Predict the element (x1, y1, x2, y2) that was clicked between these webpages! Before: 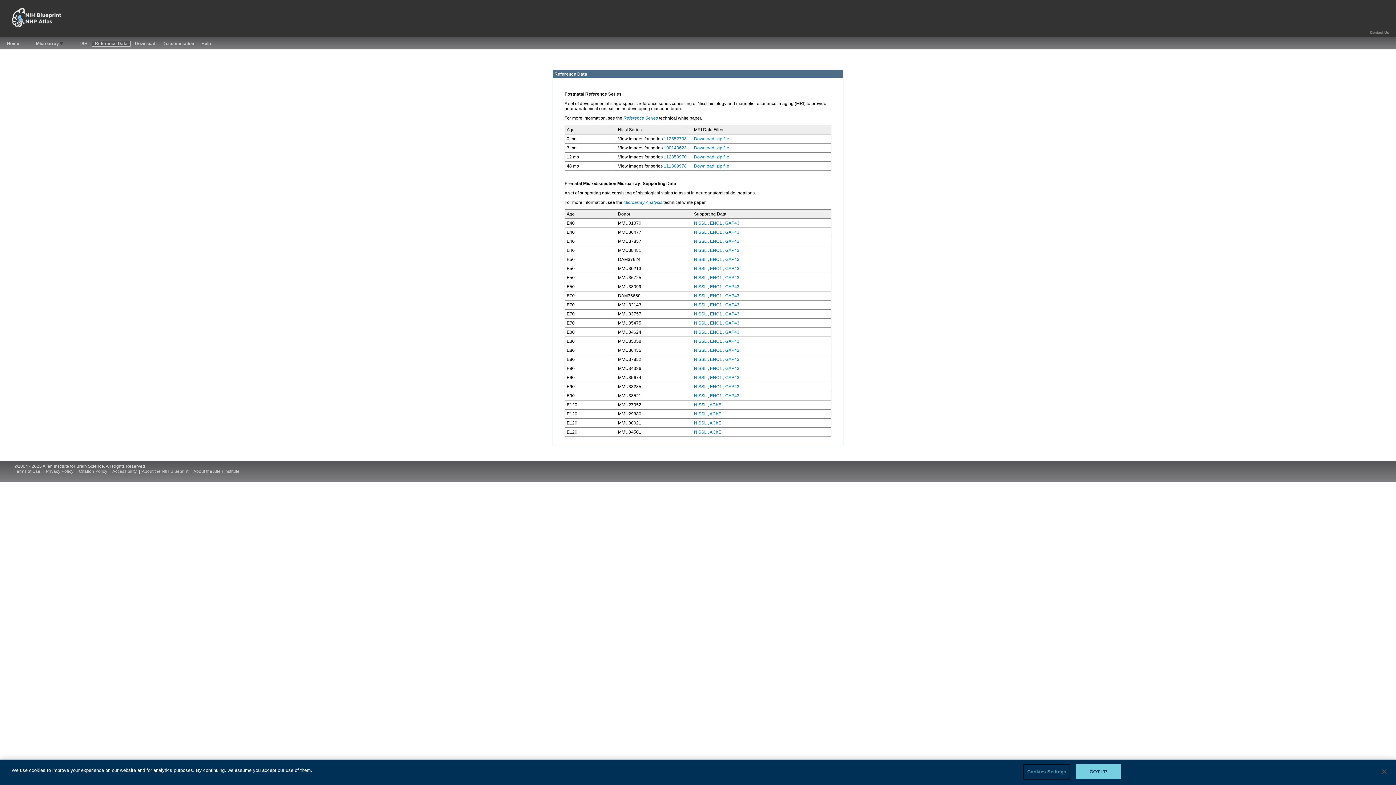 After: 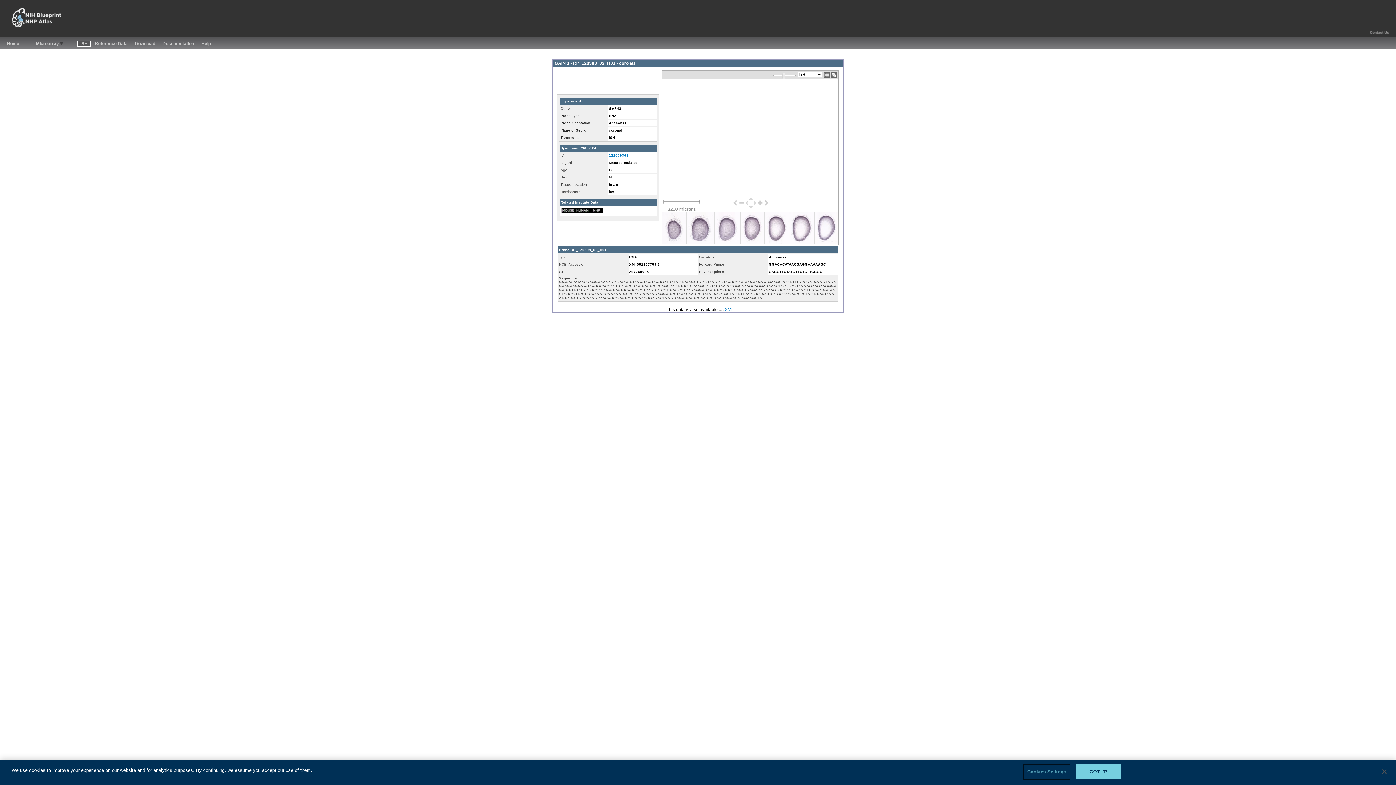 Action: label: , GAP43 bbox: (723, 329, 739, 334)